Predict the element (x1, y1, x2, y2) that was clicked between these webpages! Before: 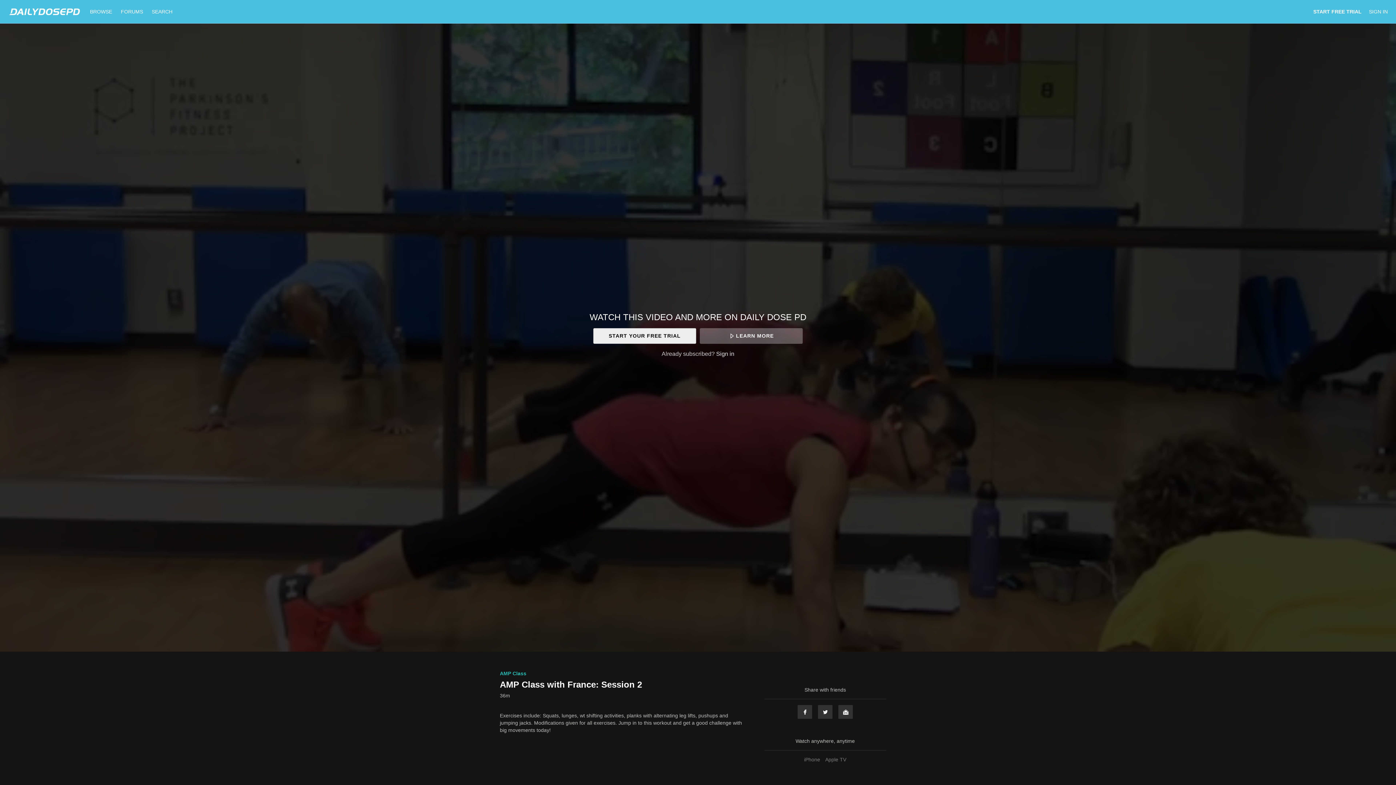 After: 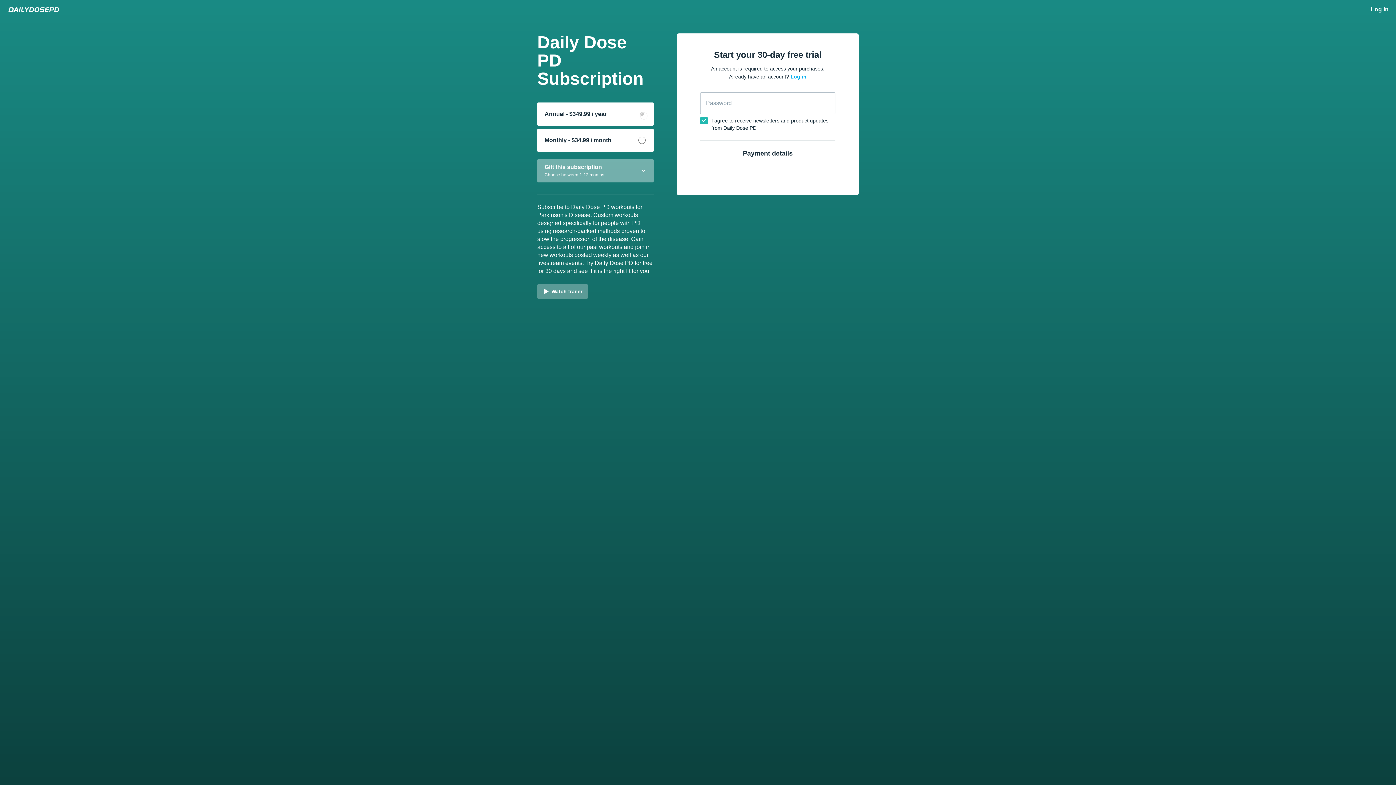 Action: bbox: (1313, 8, 1362, 14) label: START FREE TRIAL